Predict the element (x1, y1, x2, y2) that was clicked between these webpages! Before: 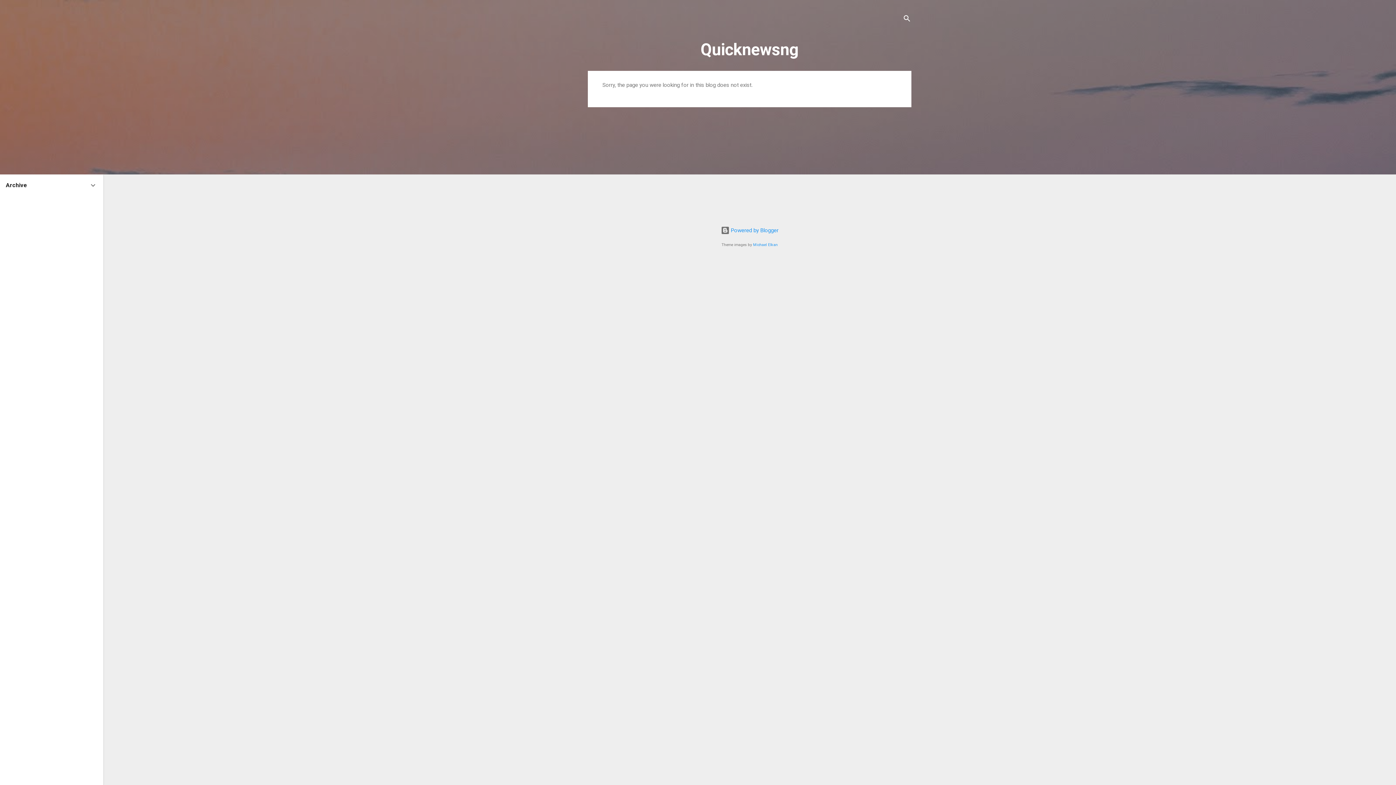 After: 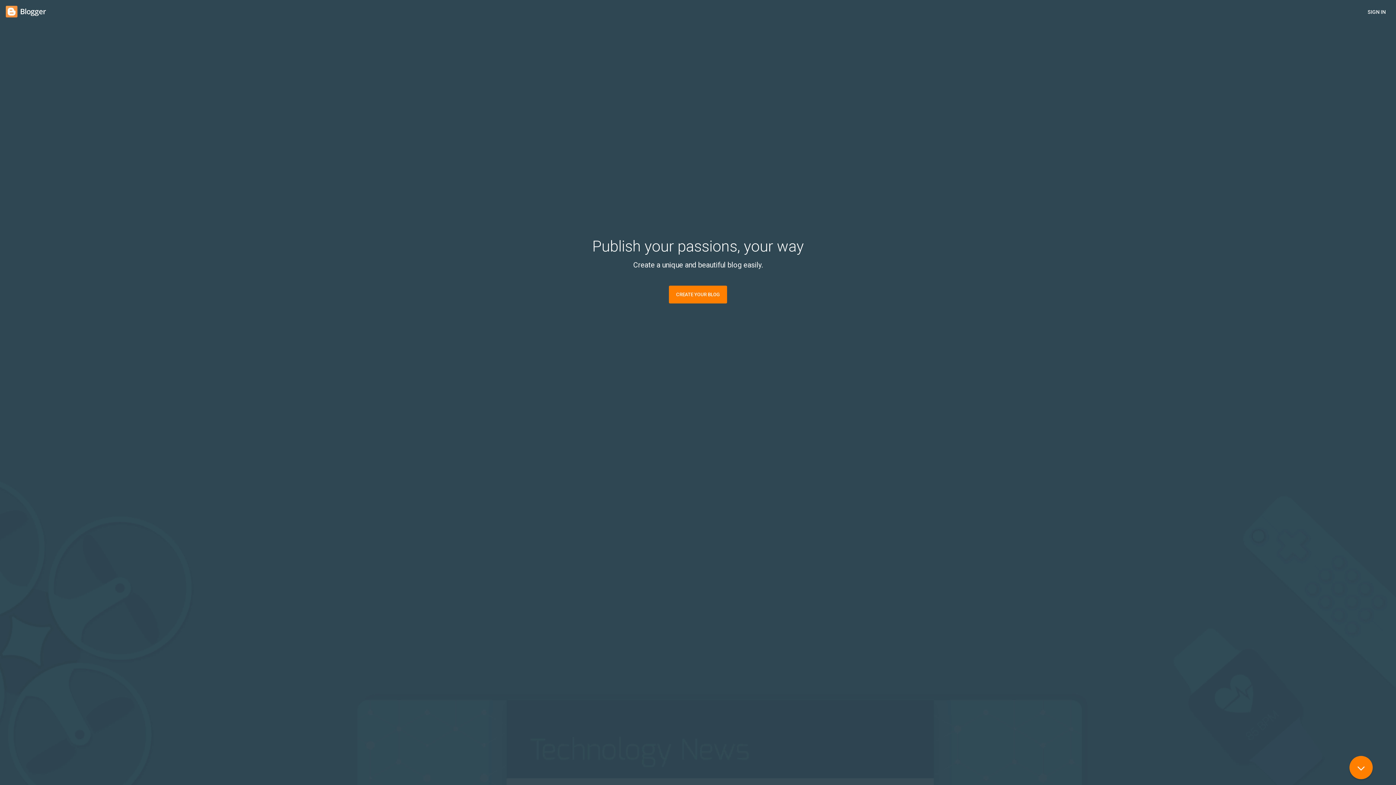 Action: label:  Powered by Blogger bbox: (720, 227, 778, 233)